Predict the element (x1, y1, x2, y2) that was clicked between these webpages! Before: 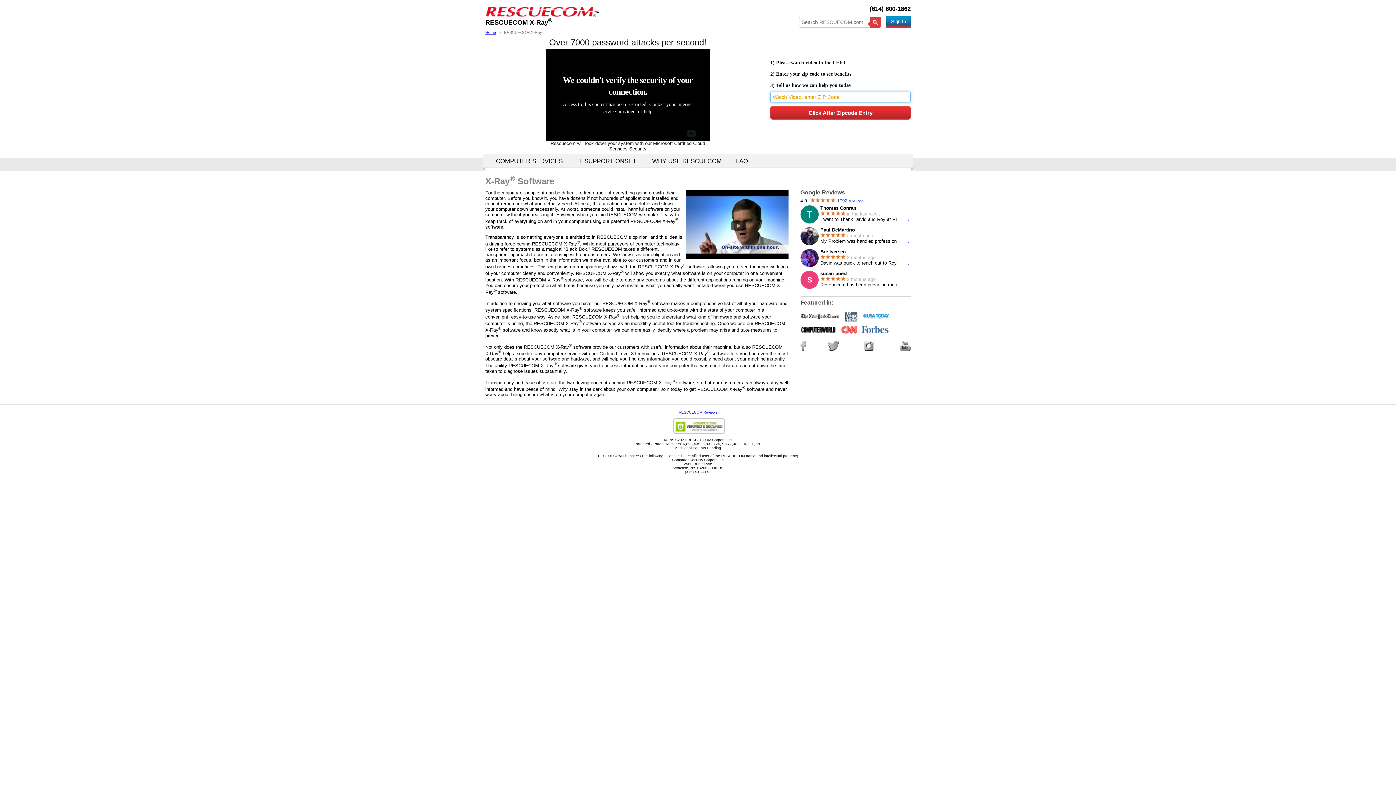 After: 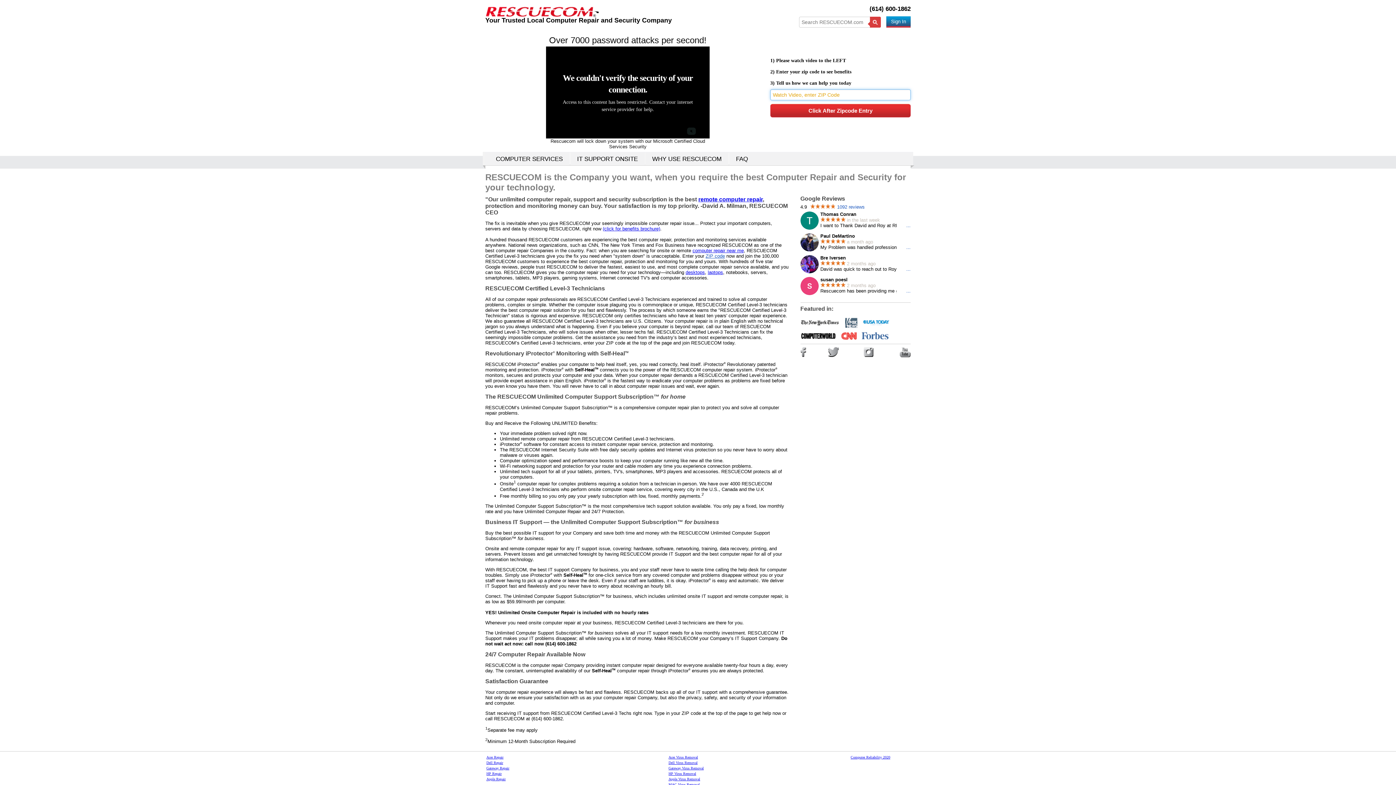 Action: bbox: (485, 30, 496, 34) label: Home